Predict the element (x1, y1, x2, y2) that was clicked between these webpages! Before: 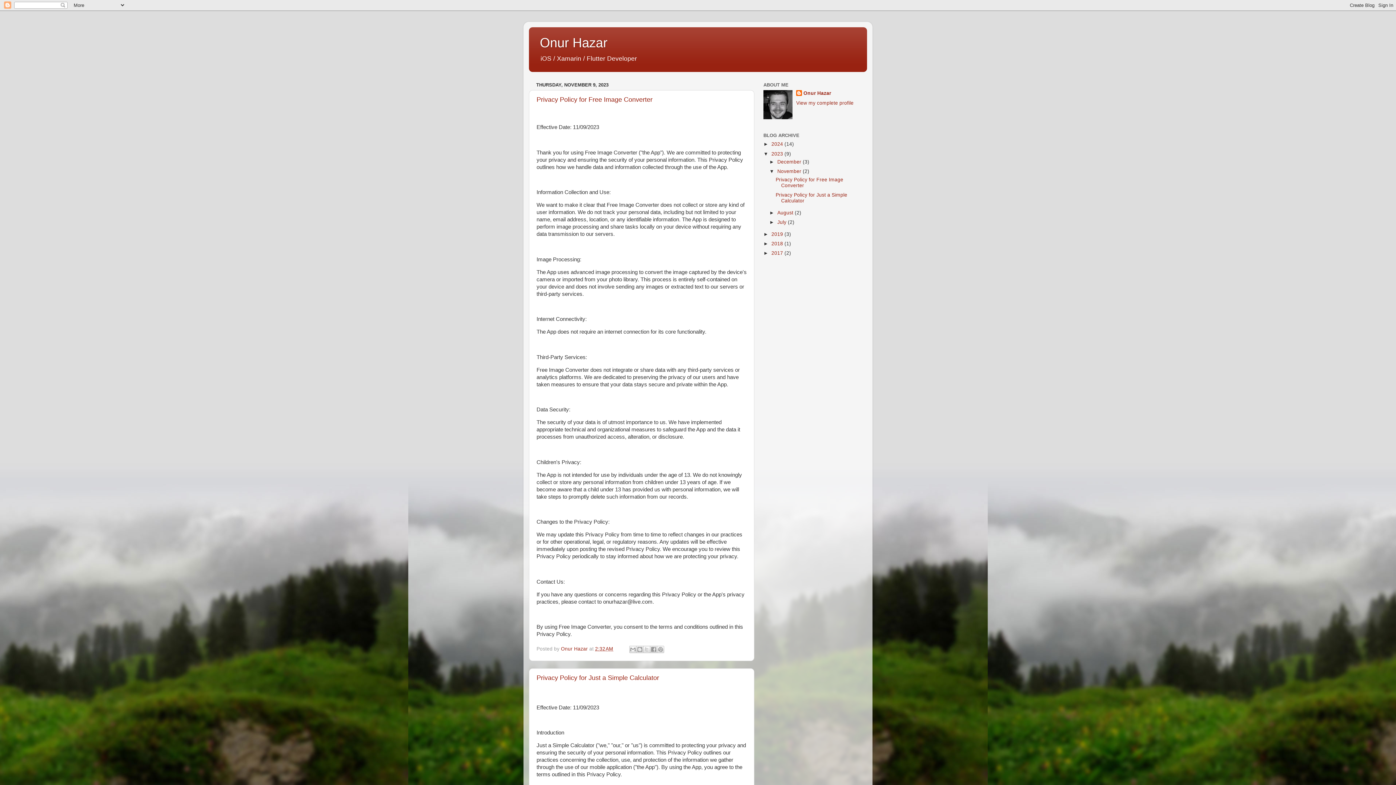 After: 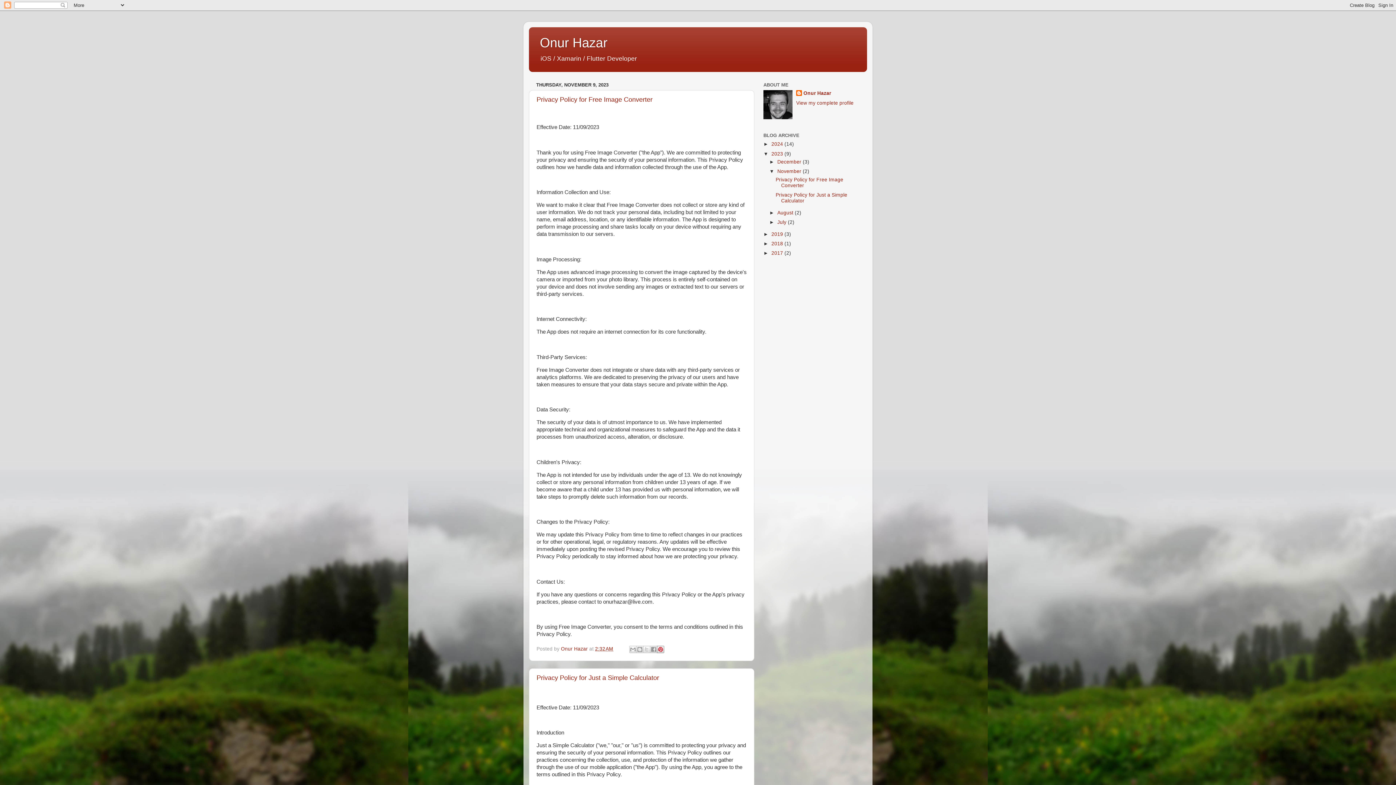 Action: bbox: (656, 646, 664, 653) label: Share to Pinterest